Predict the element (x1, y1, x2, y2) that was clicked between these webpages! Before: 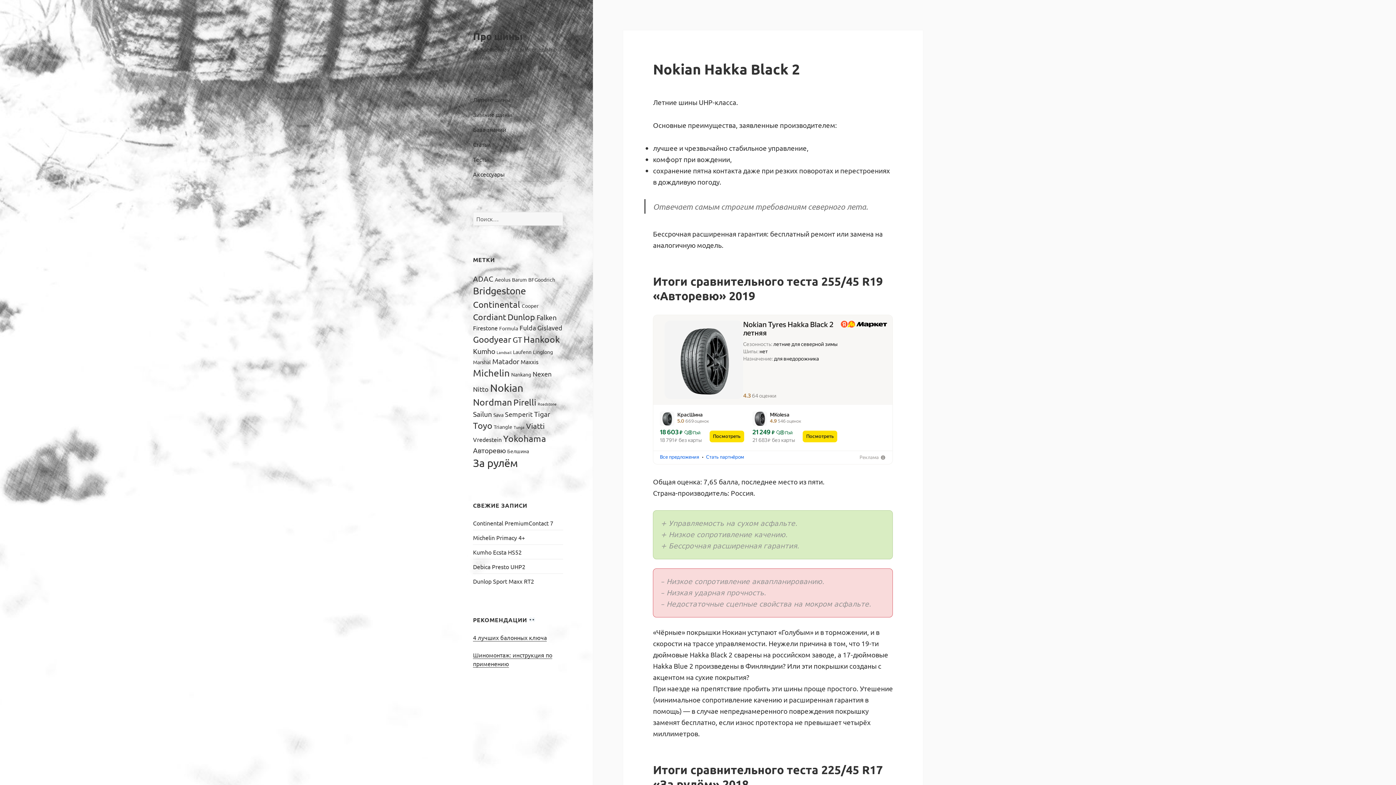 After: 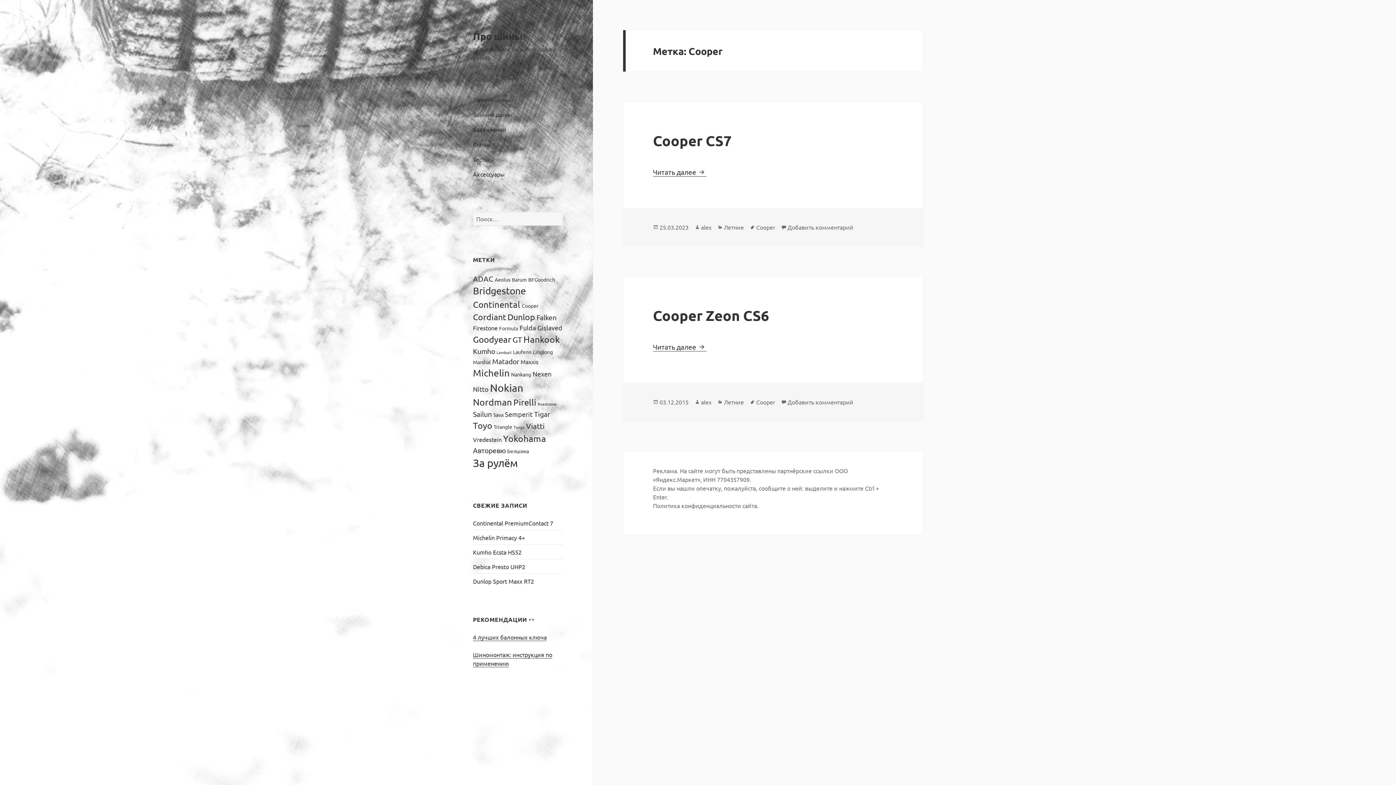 Action: bbox: (521, 302, 538, 309) label: Cooper (2 элемента)